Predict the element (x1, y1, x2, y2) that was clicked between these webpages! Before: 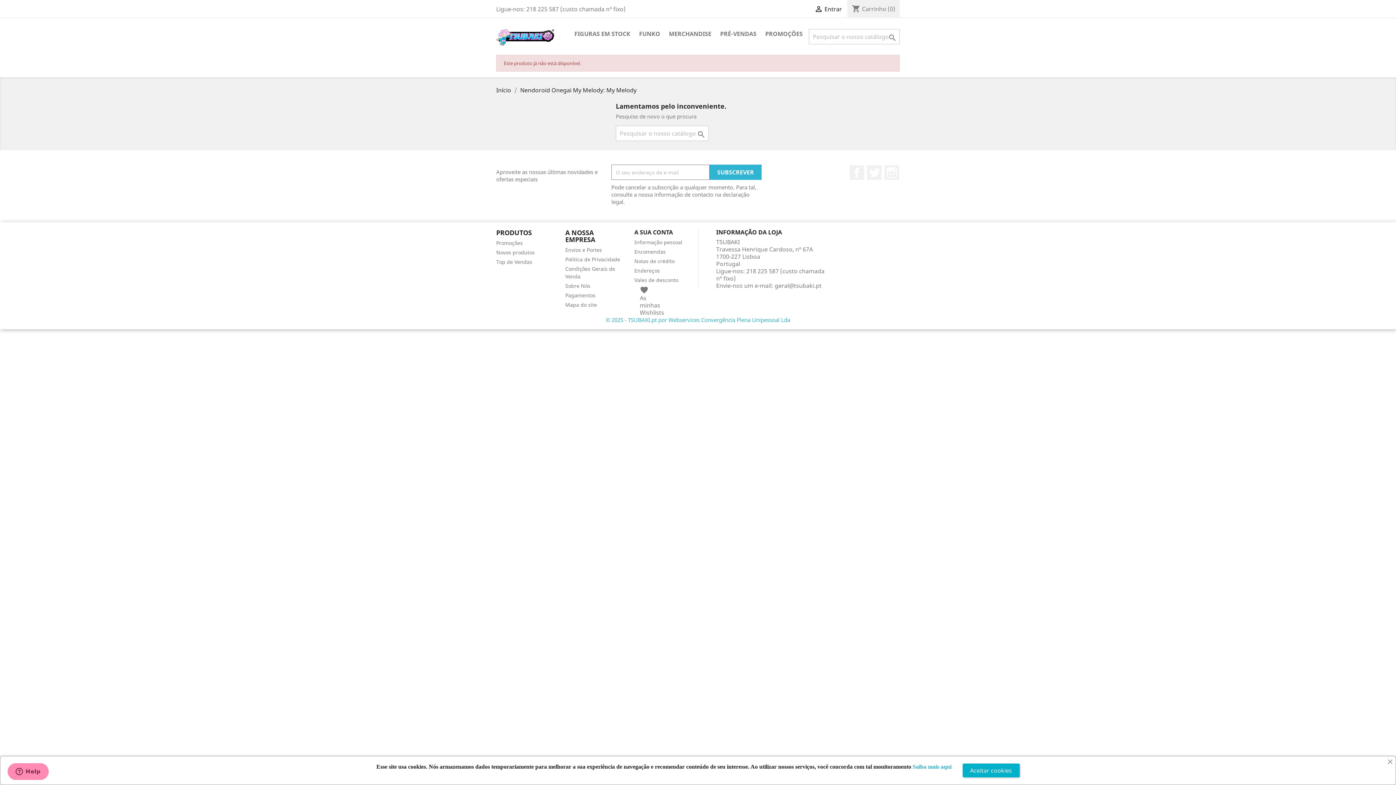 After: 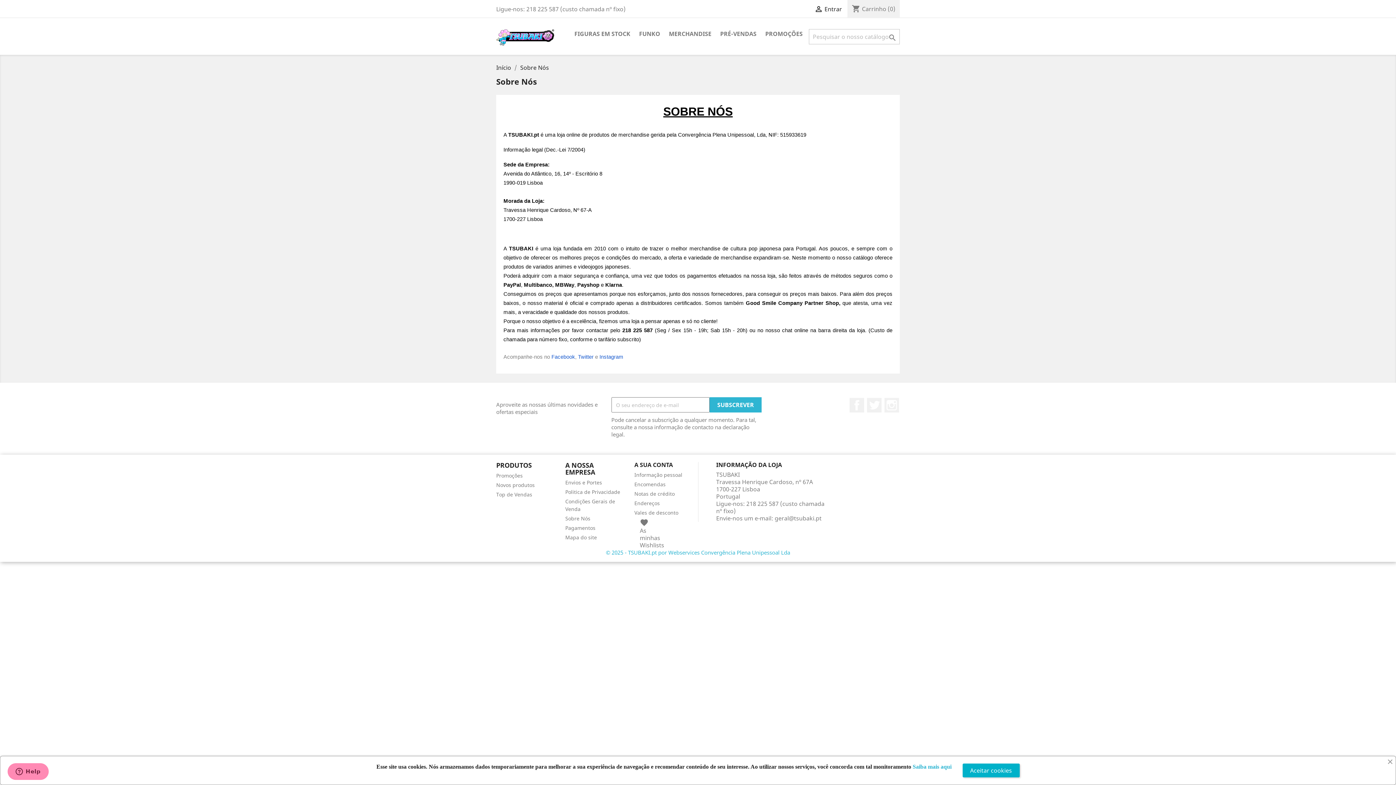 Action: bbox: (565, 282, 590, 289) label: Sobre Nós